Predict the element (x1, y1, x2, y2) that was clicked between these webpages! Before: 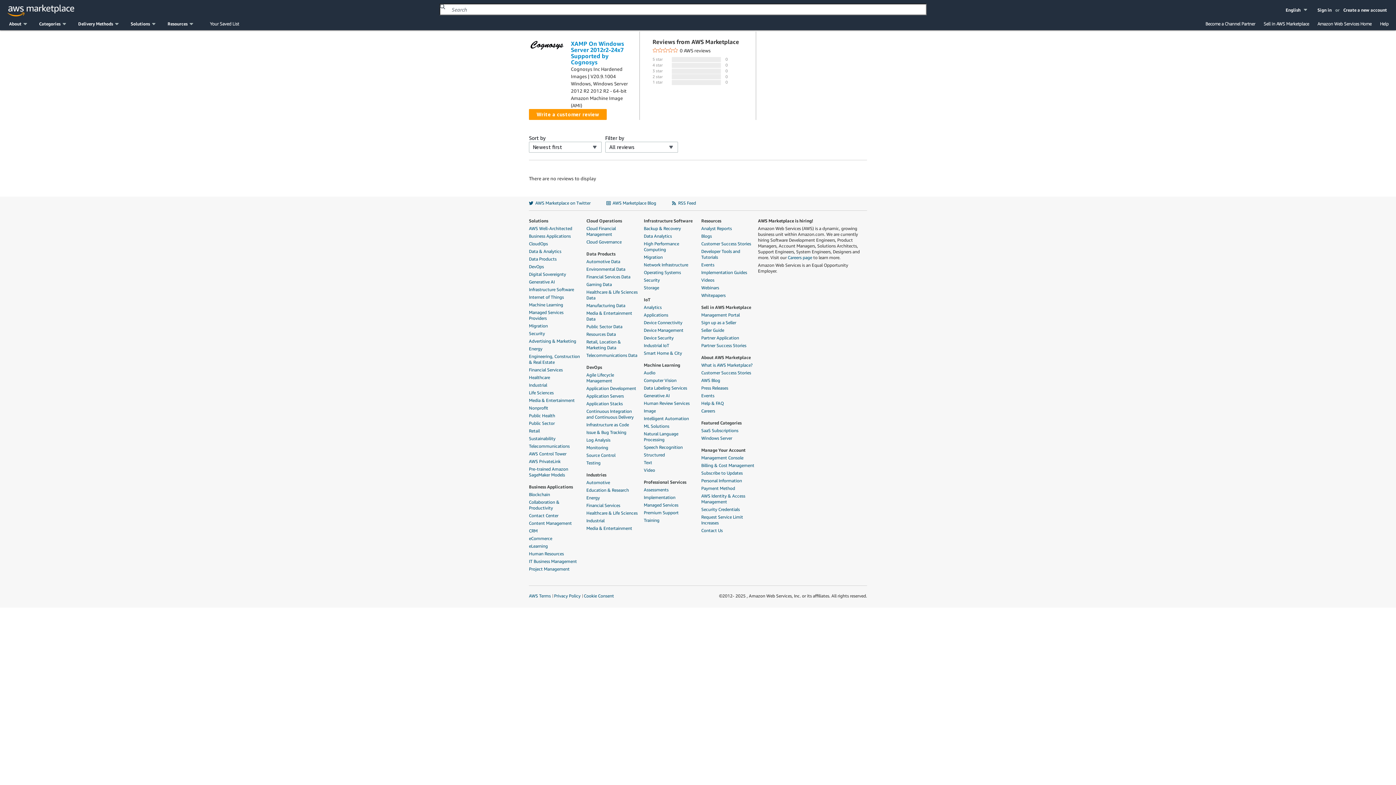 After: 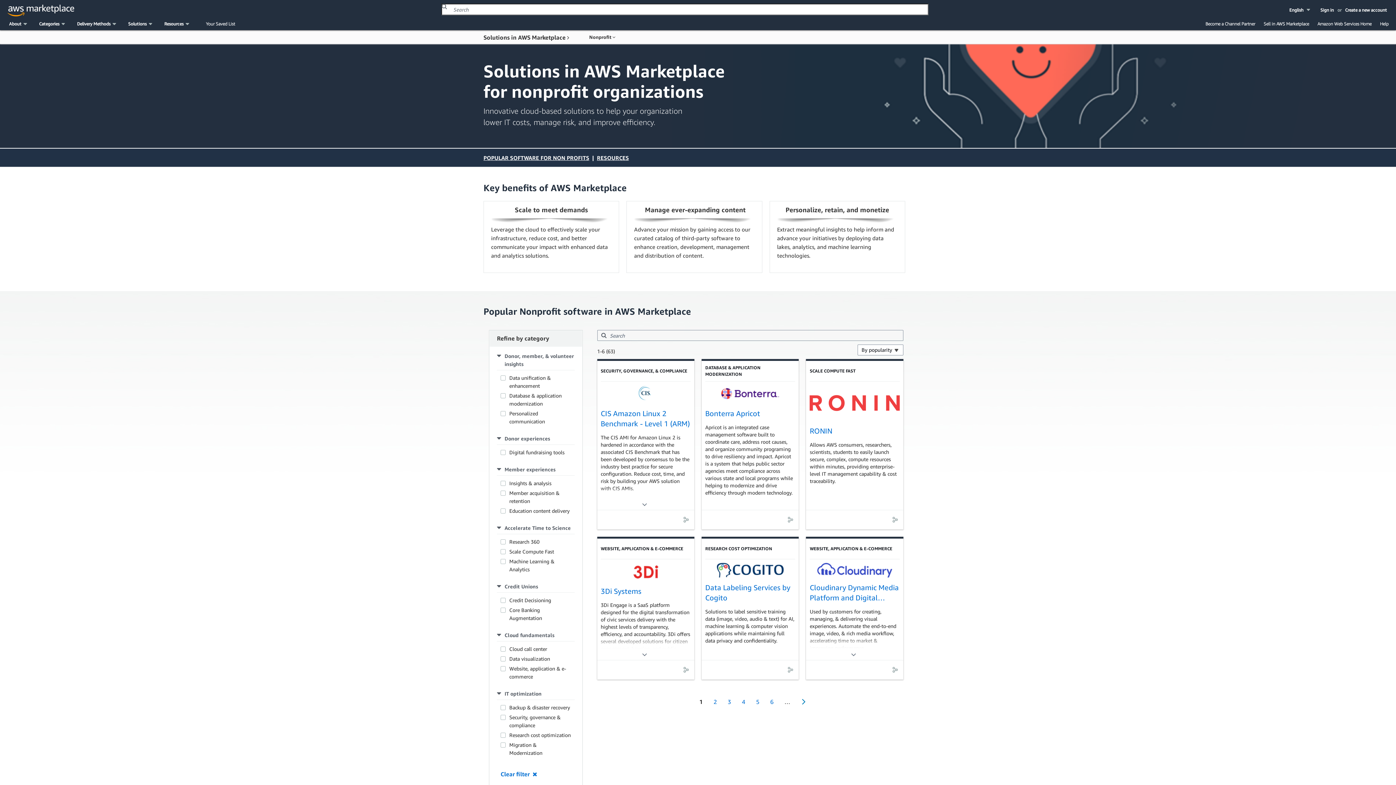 Action: bbox: (529, 405, 582, 411) label: Nonprofit